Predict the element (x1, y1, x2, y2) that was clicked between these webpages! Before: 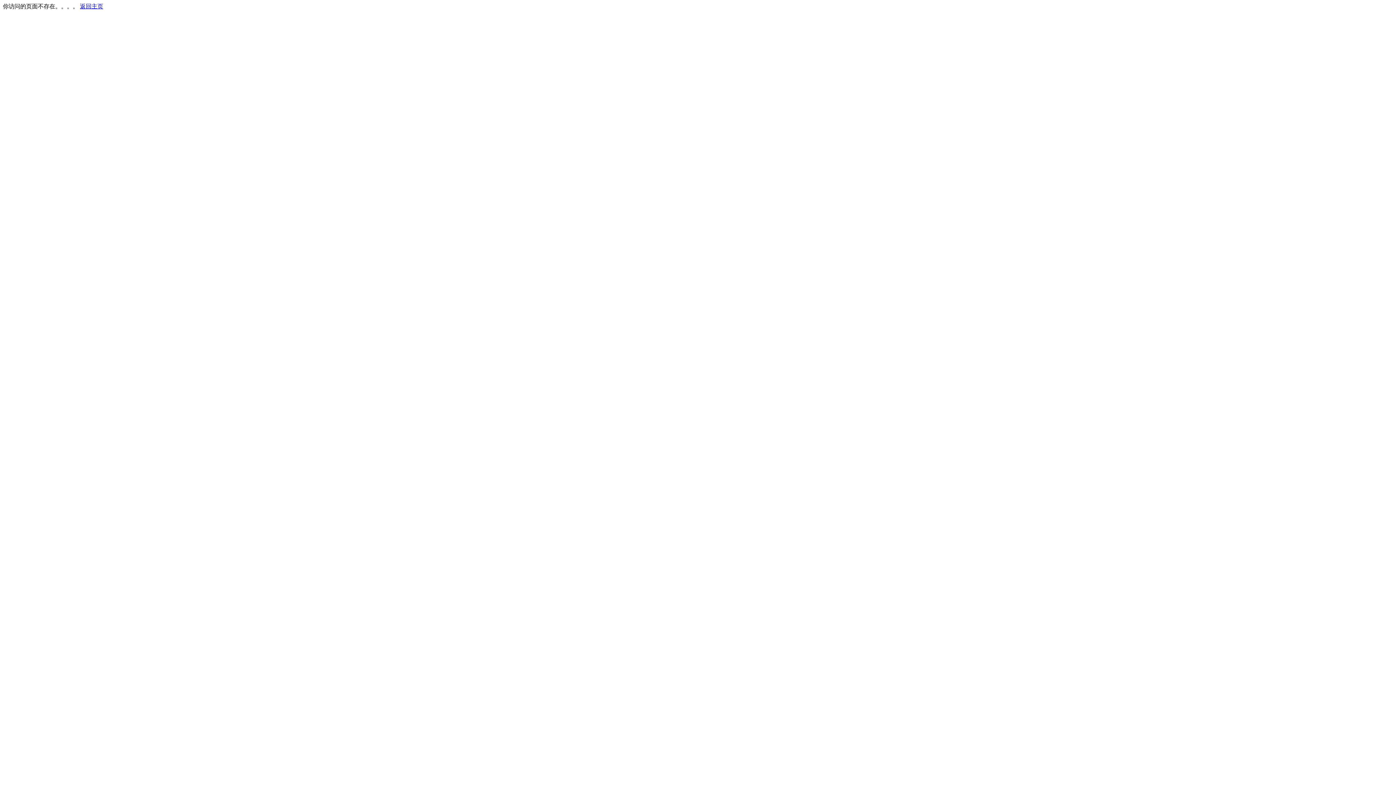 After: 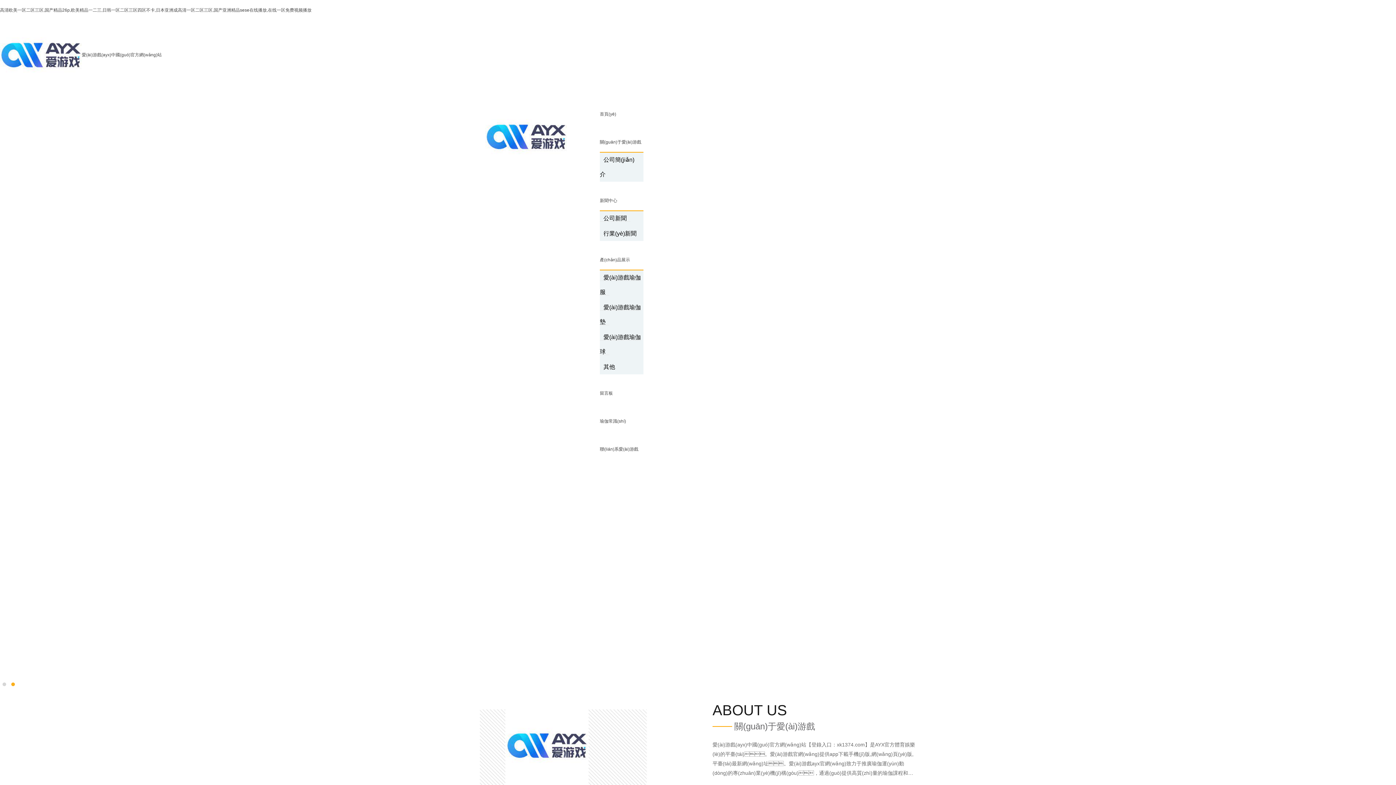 Action: bbox: (80, 3, 103, 9) label: 返回主页